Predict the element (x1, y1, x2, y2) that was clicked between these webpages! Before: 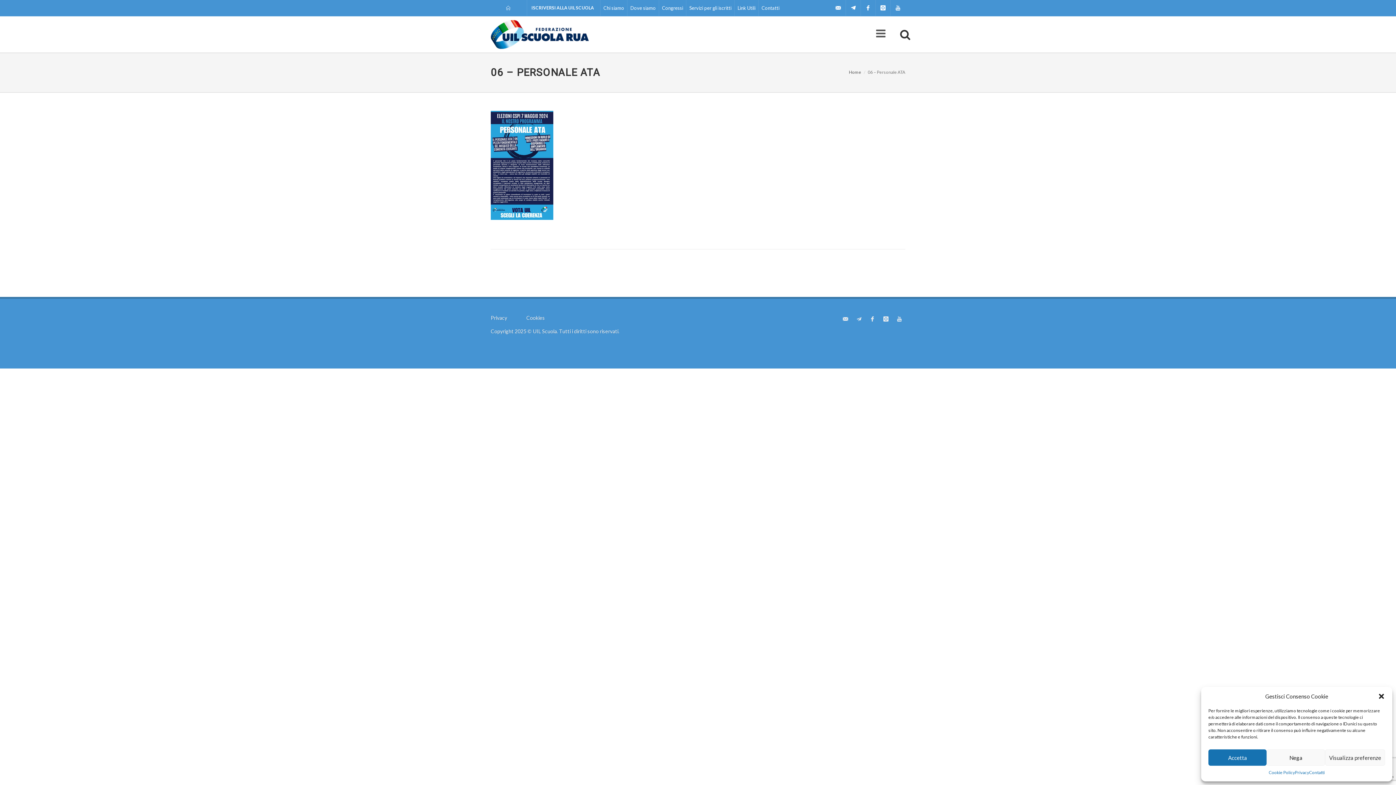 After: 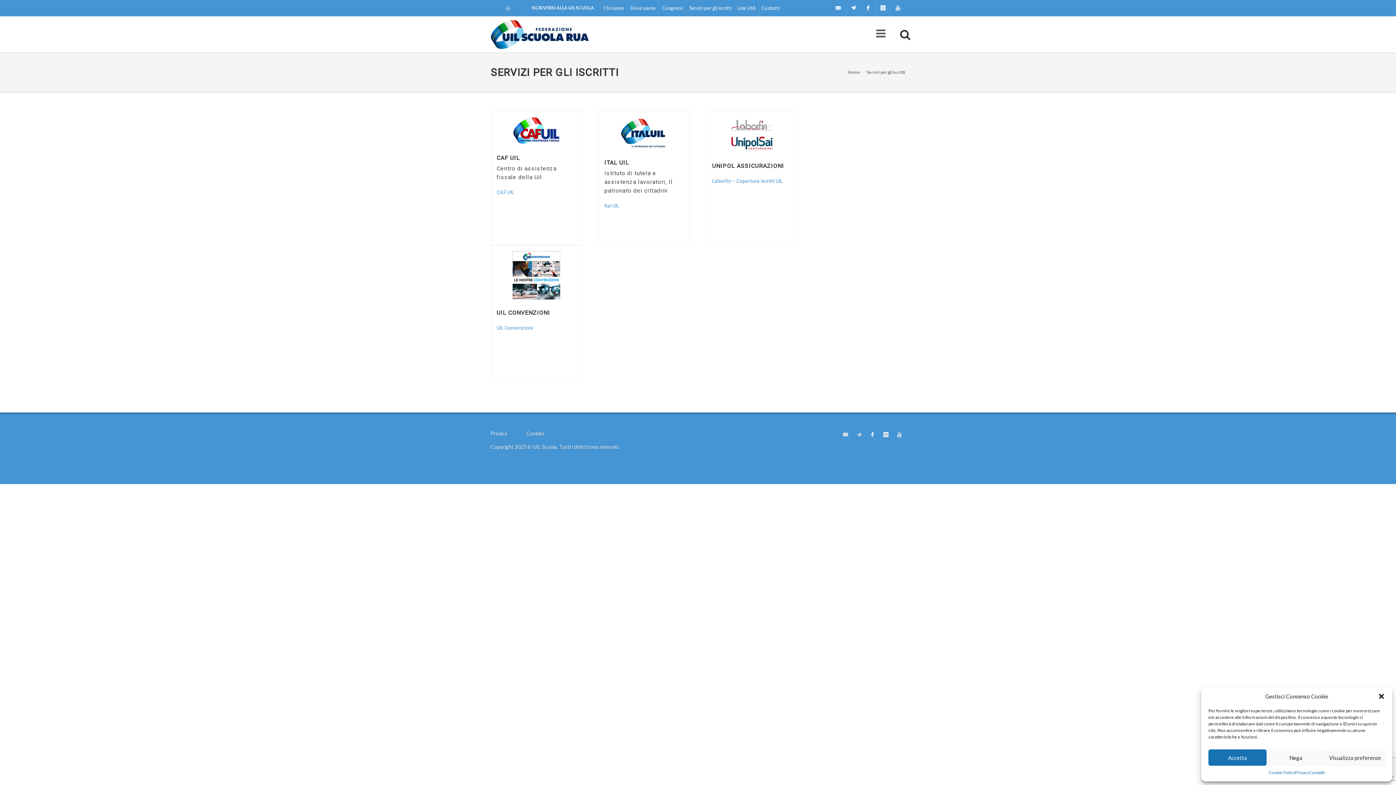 Action: label: Servizi per gli iscritti bbox: (689, 5, 731, 10)